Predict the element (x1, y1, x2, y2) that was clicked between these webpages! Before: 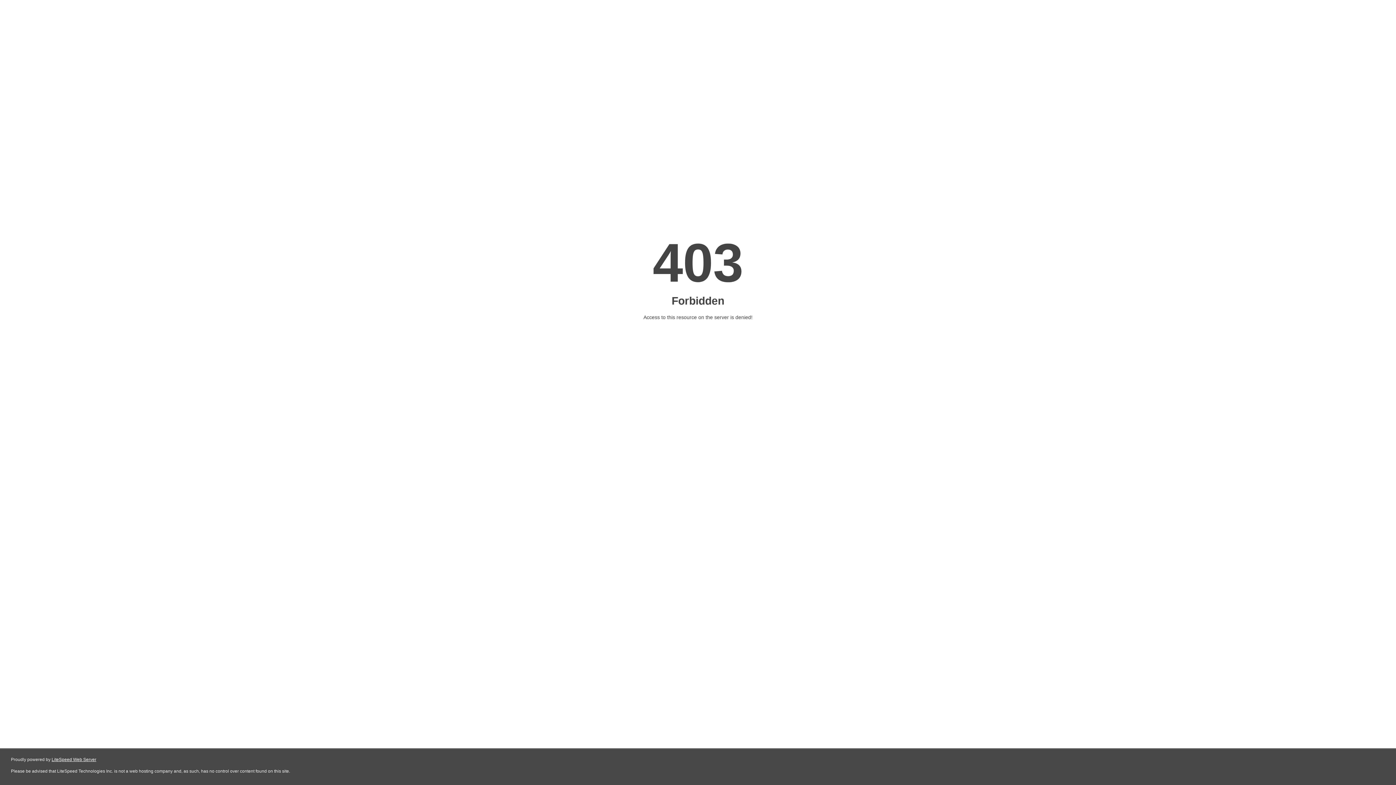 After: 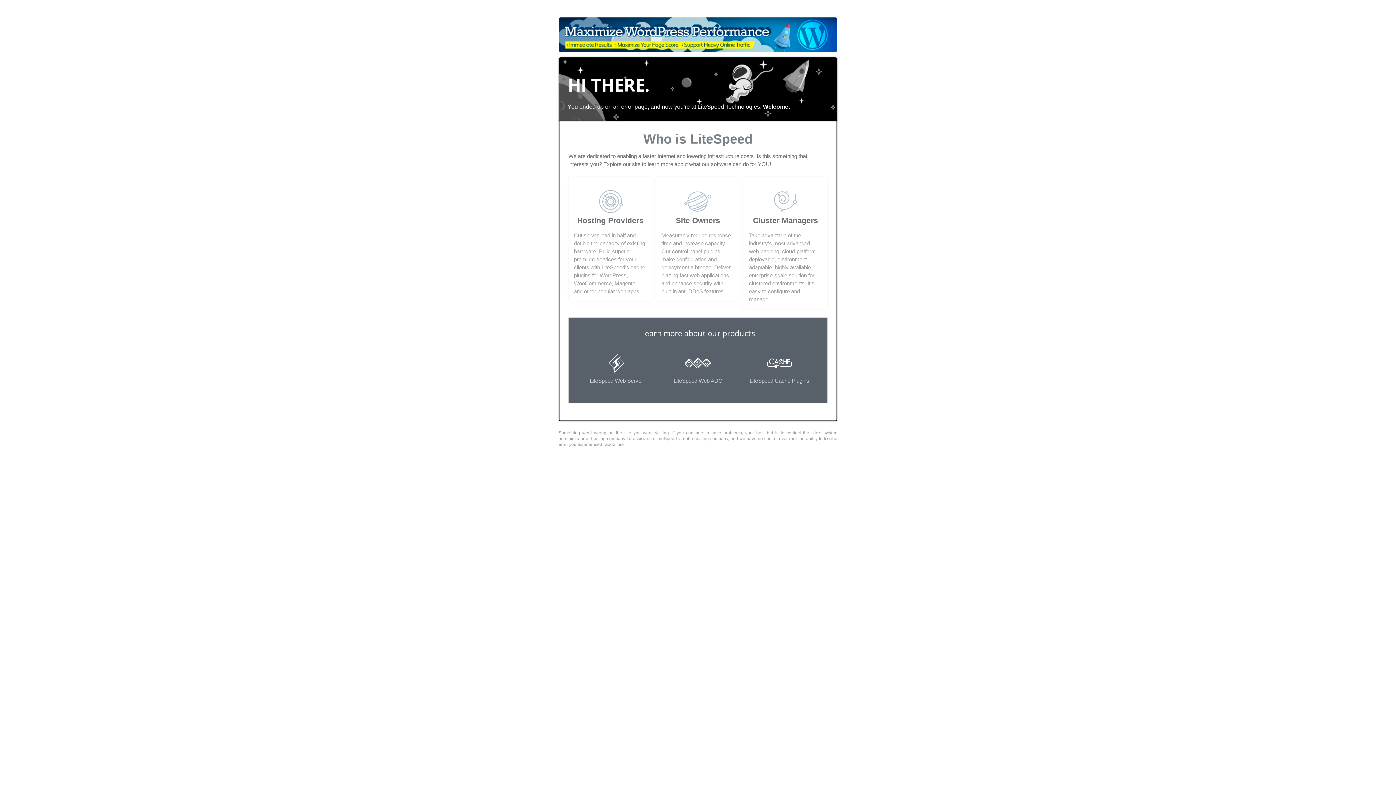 Action: bbox: (51, 757, 96, 762) label: LiteSpeed Web Server